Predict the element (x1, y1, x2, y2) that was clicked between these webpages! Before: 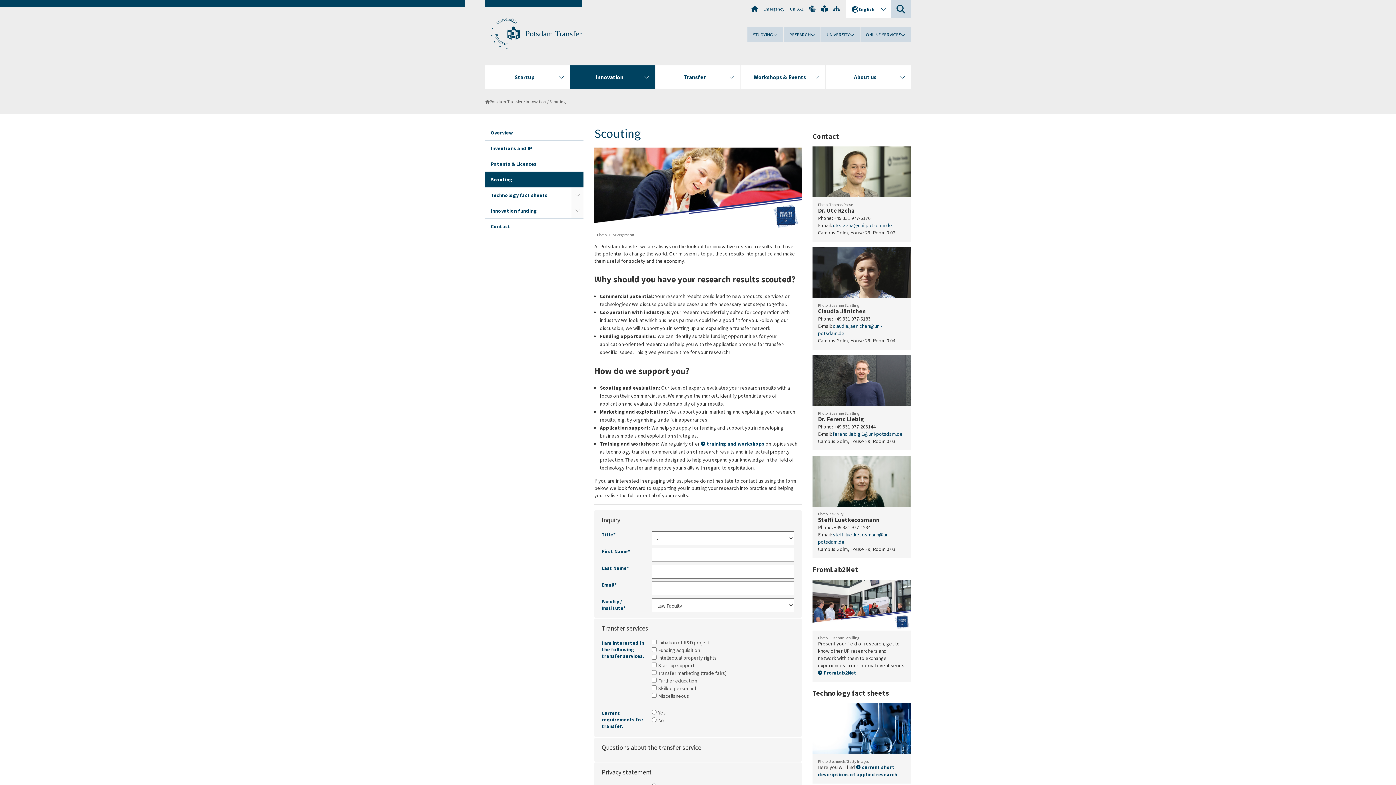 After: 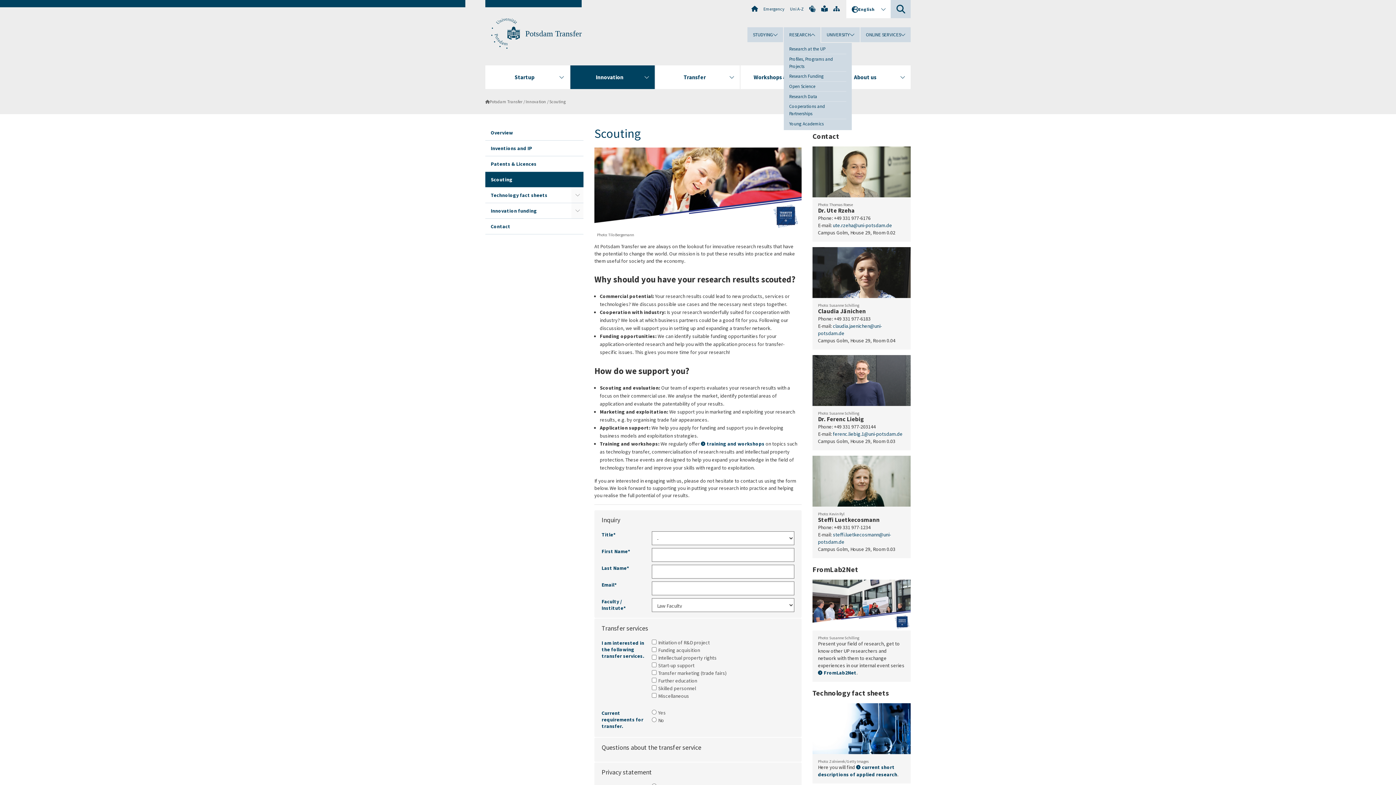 Action: bbox: (784, 27, 820, 42) label: RESEARCH